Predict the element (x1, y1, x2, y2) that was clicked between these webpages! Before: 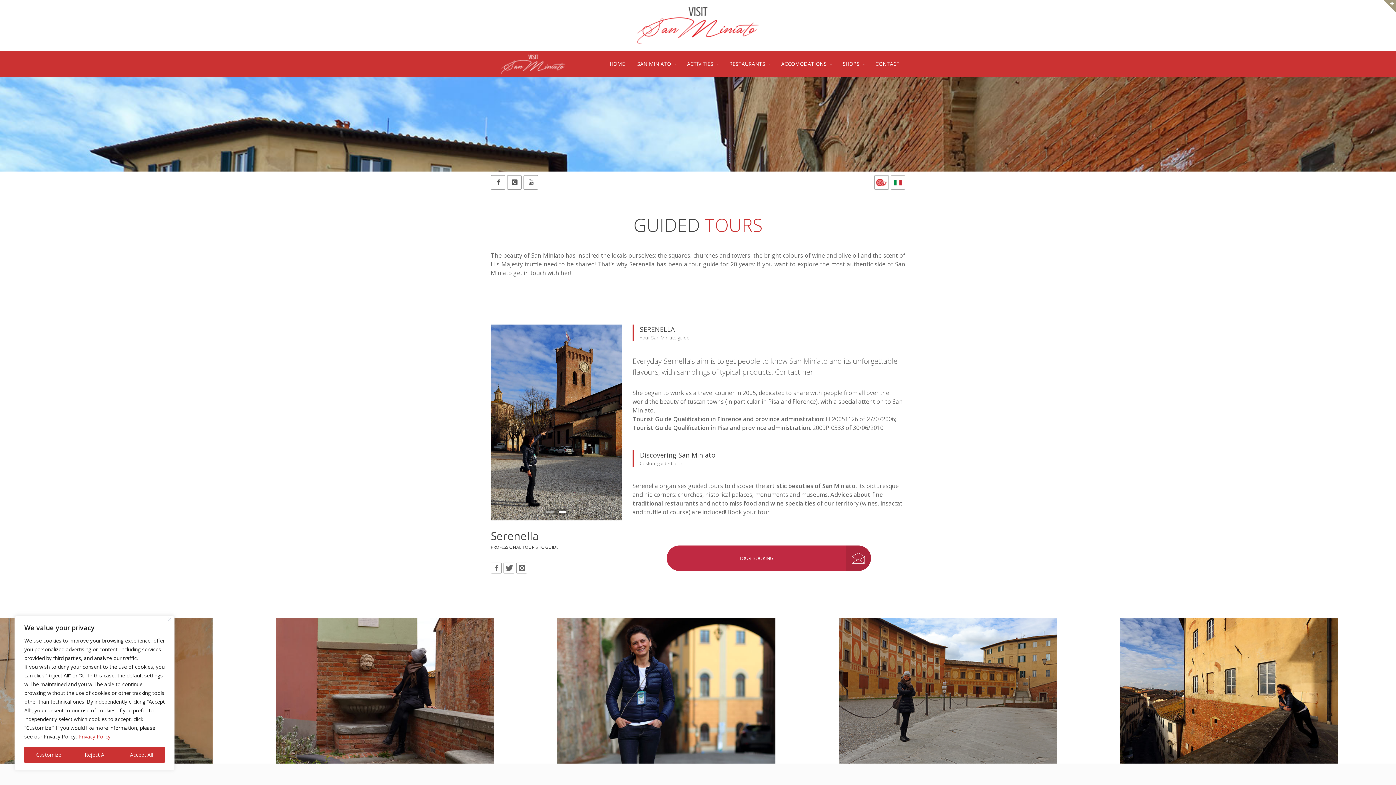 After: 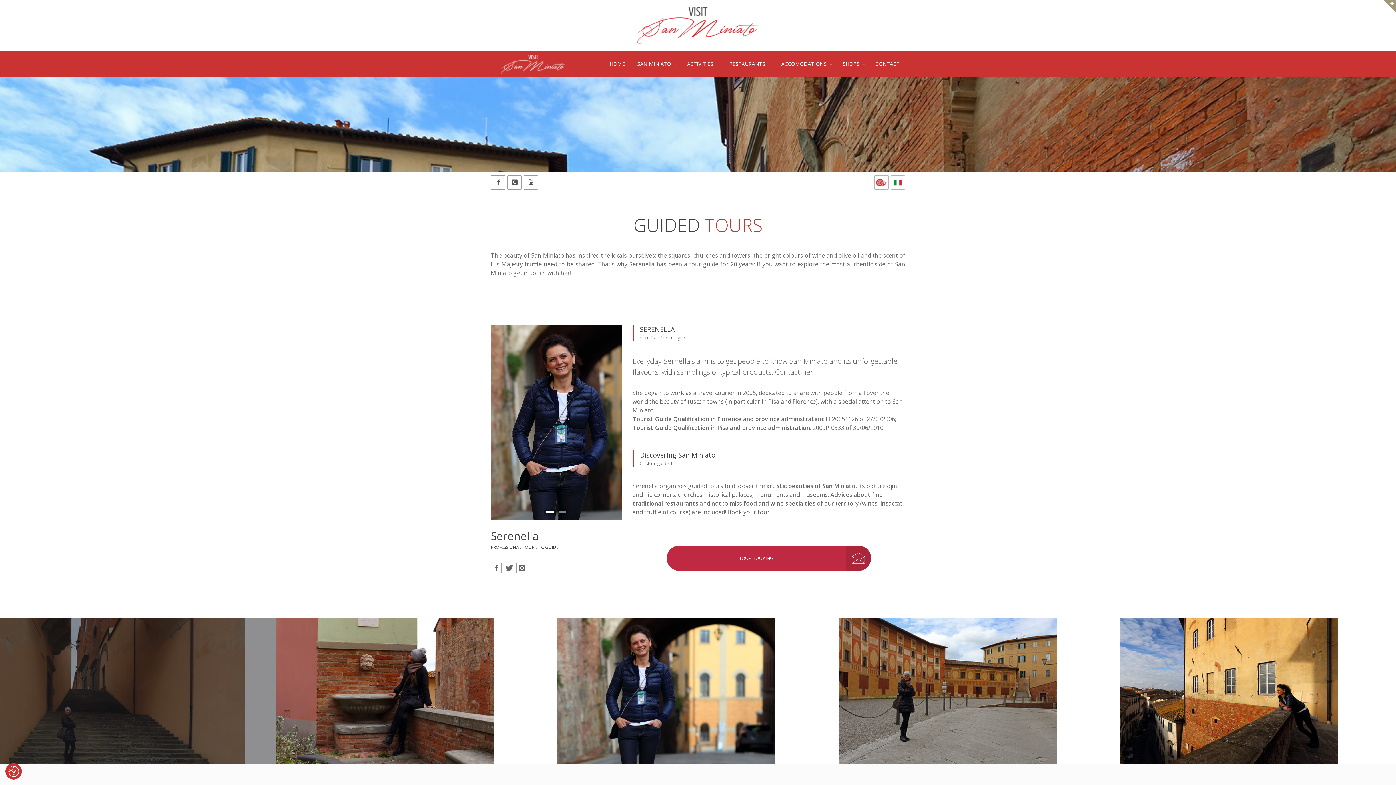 Action: bbox: (168, 617, 171, 621) label: Close